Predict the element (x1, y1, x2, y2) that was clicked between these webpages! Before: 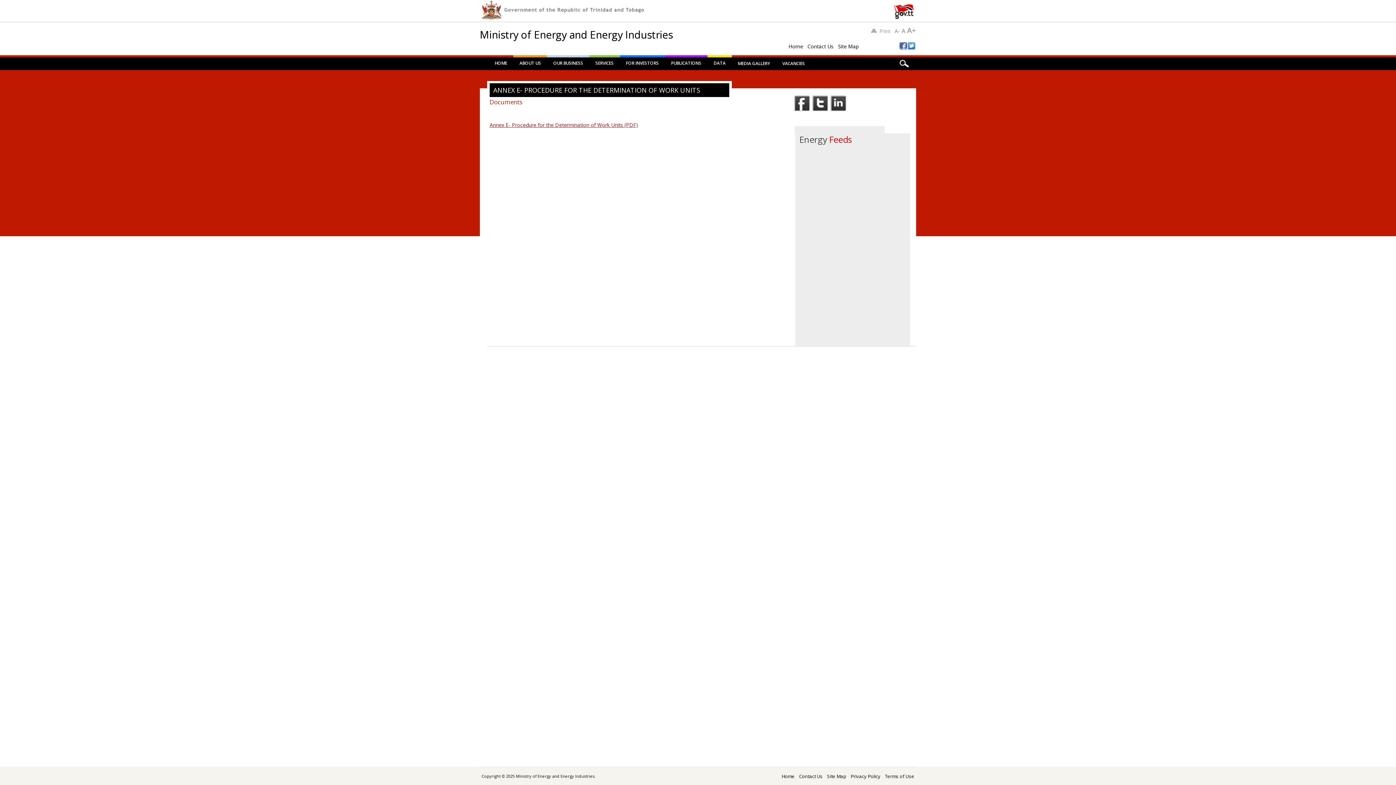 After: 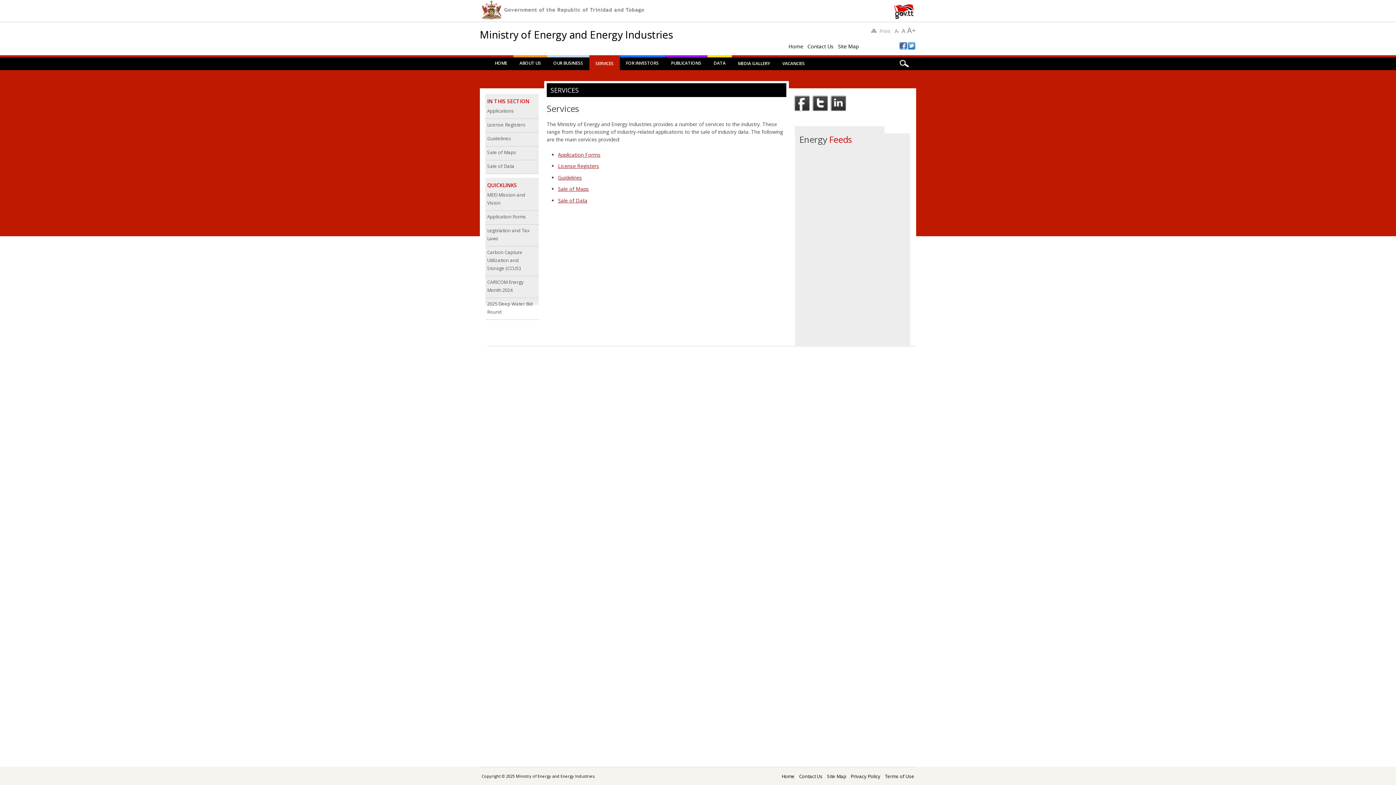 Action: bbox: (589, 57, 620, 69) label: SERVICES